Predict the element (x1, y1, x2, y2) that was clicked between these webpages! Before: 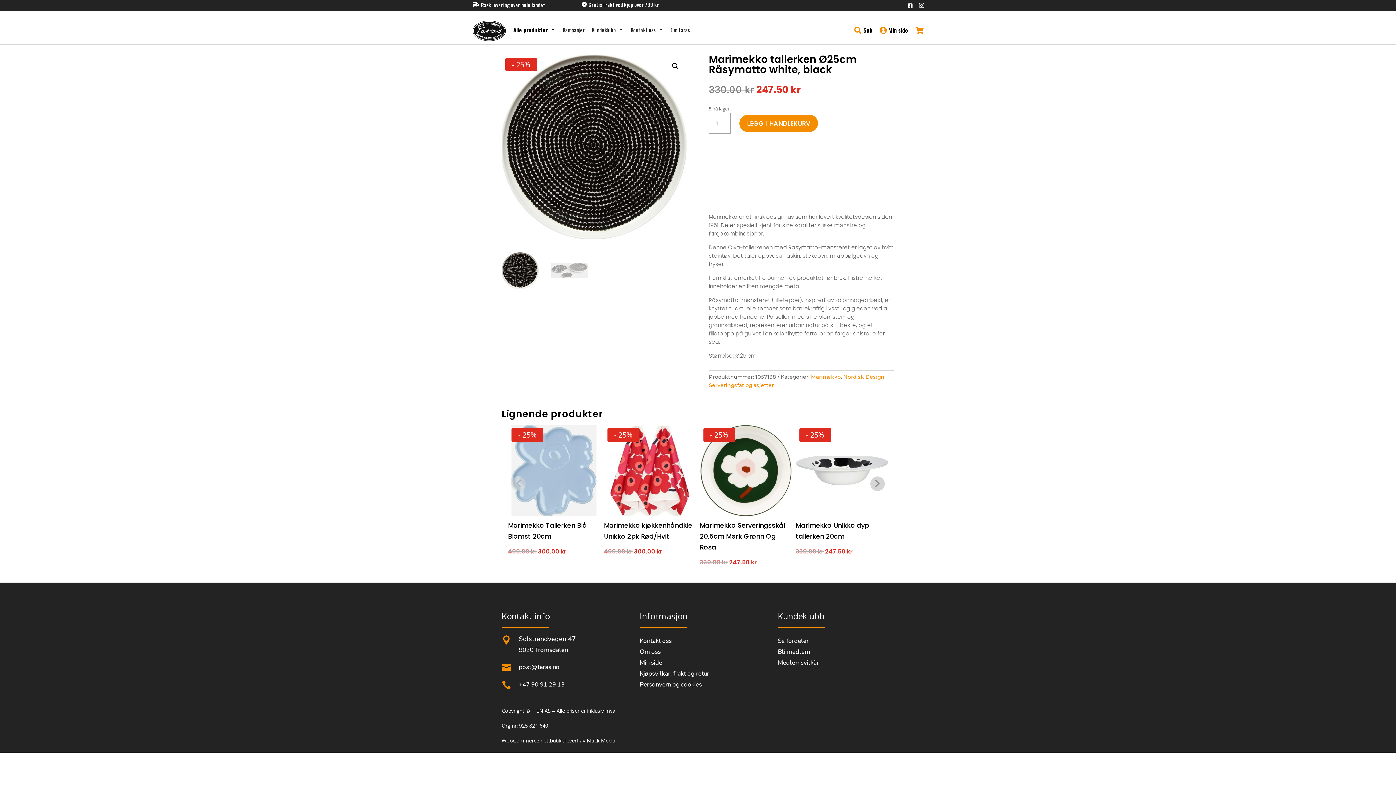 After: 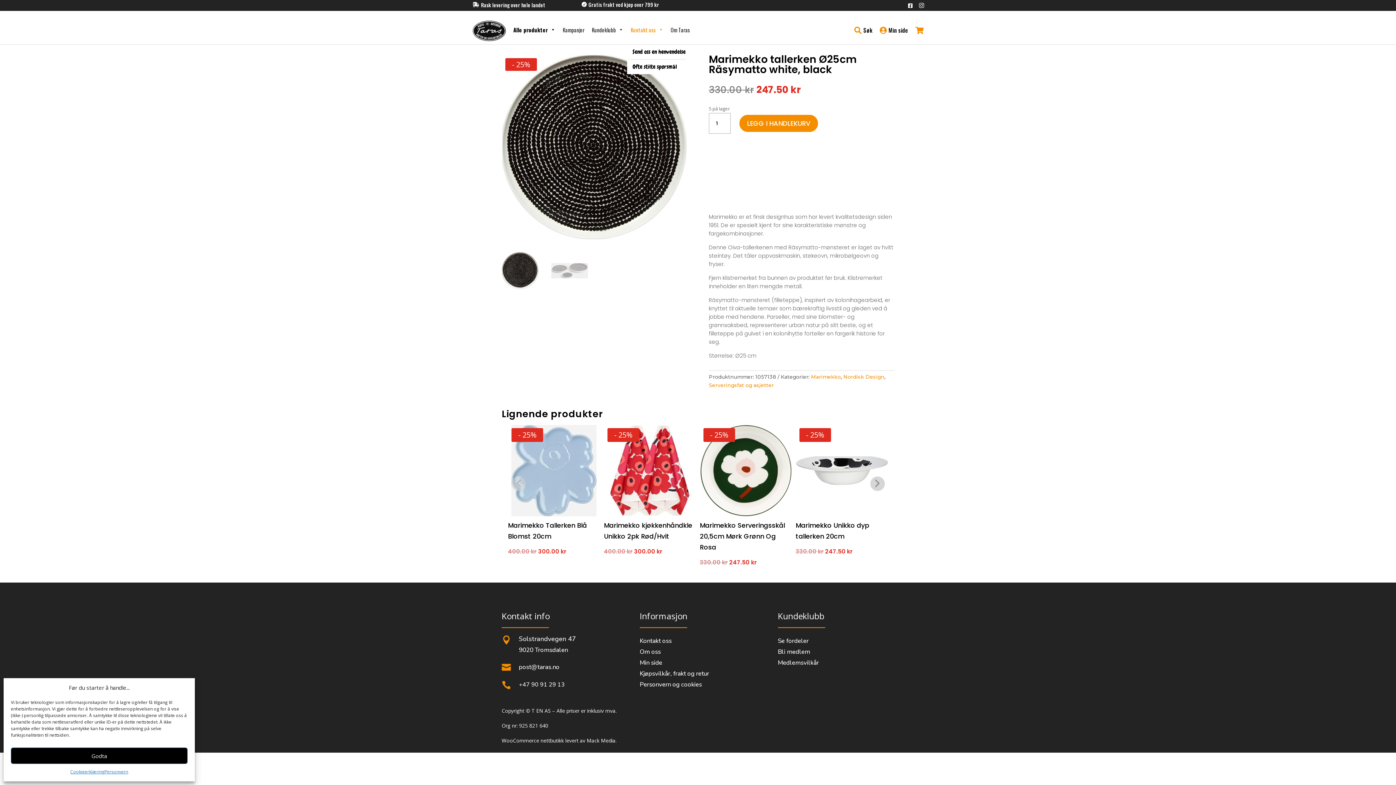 Action: bbox: (627, 18, 667, 40) label: Kontakt oss